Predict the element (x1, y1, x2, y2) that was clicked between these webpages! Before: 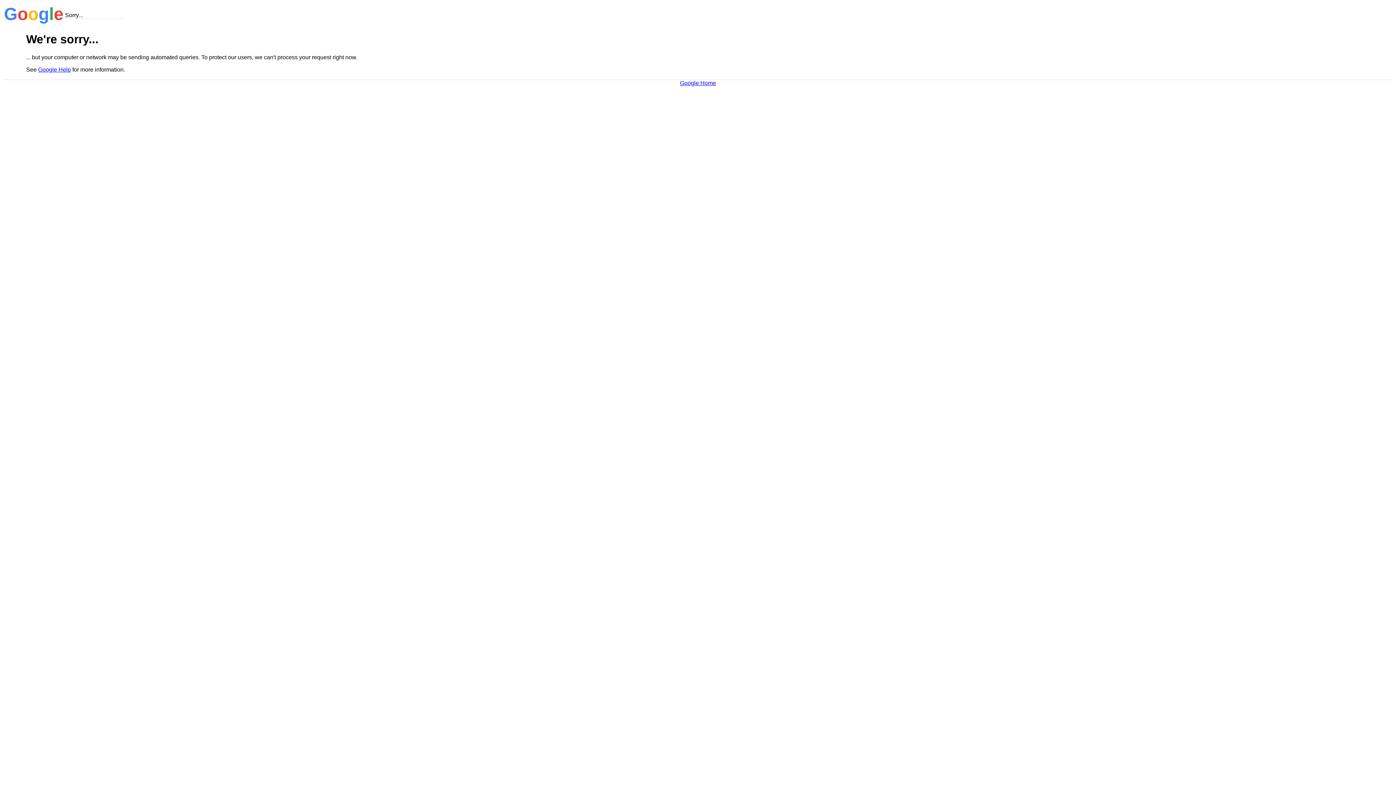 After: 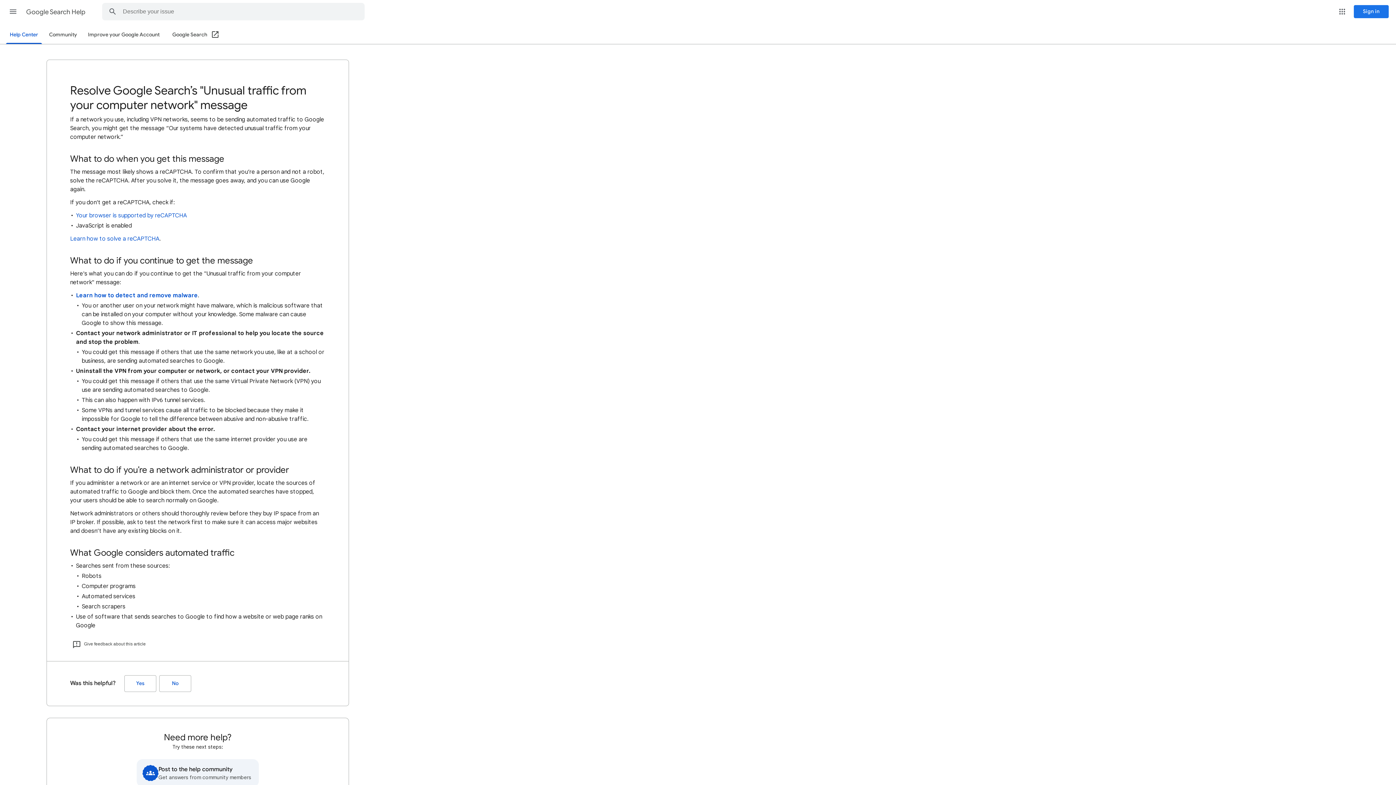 Action: label: Google Help bbox: (38, 66, 70, 72)